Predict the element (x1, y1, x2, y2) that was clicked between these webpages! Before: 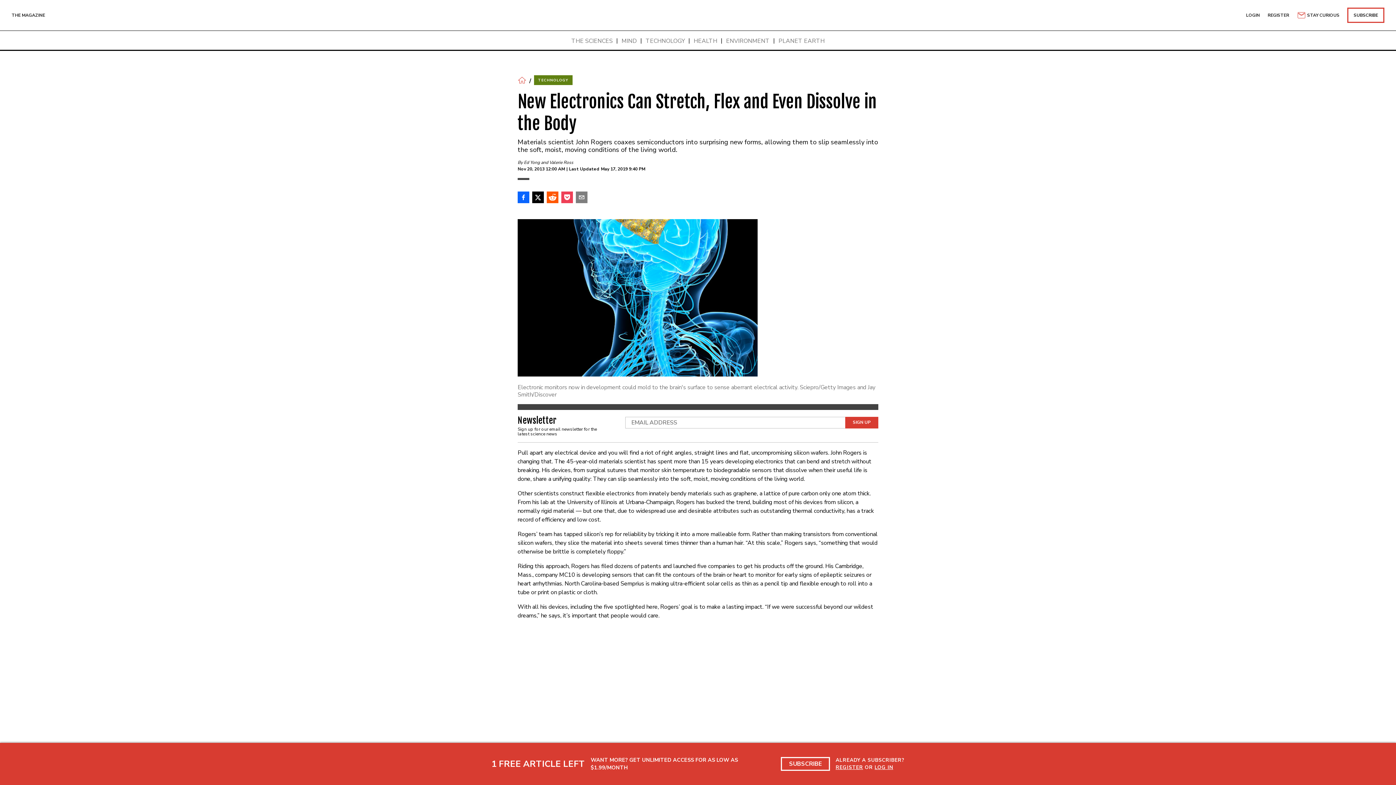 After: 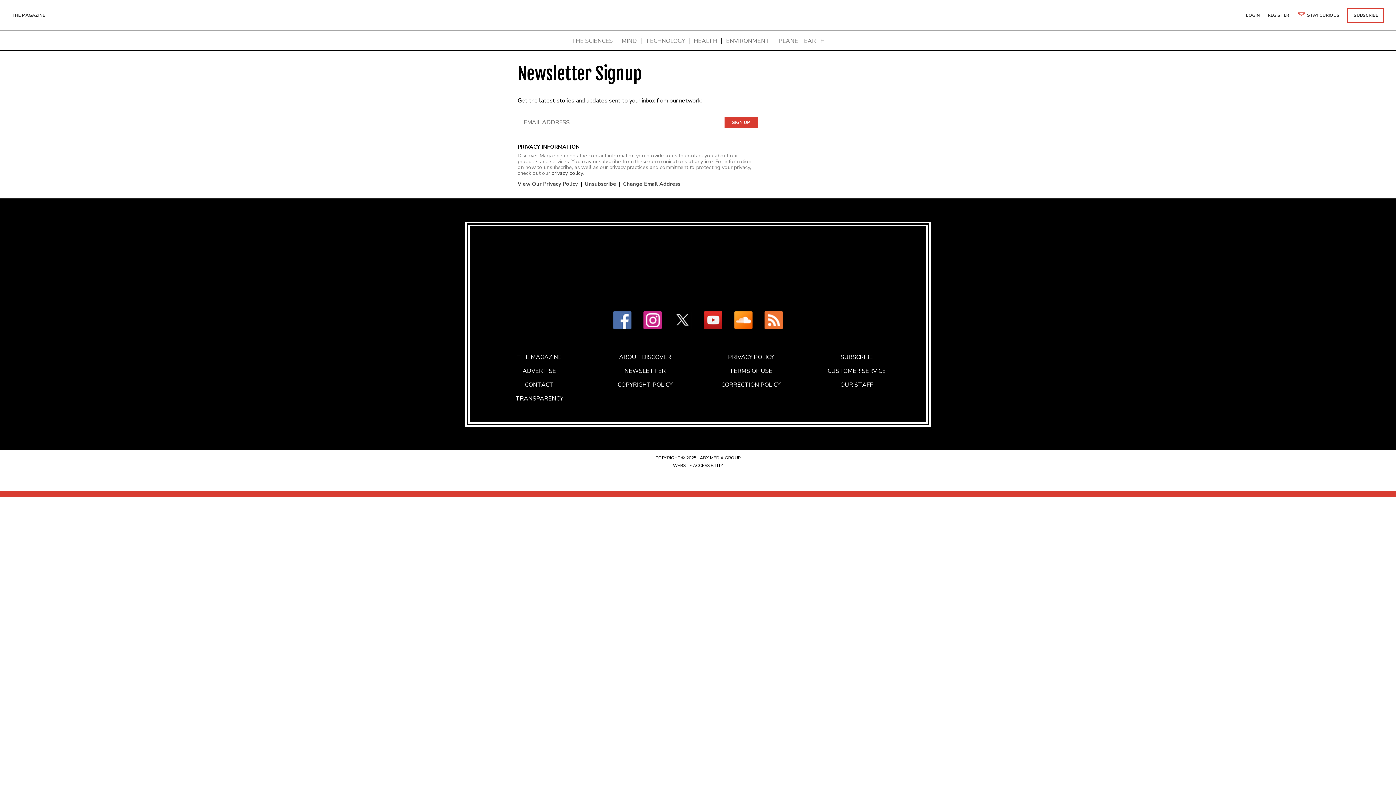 Action: label: STAY CURIOUS bbox: (1297, 10, 1339, 19)